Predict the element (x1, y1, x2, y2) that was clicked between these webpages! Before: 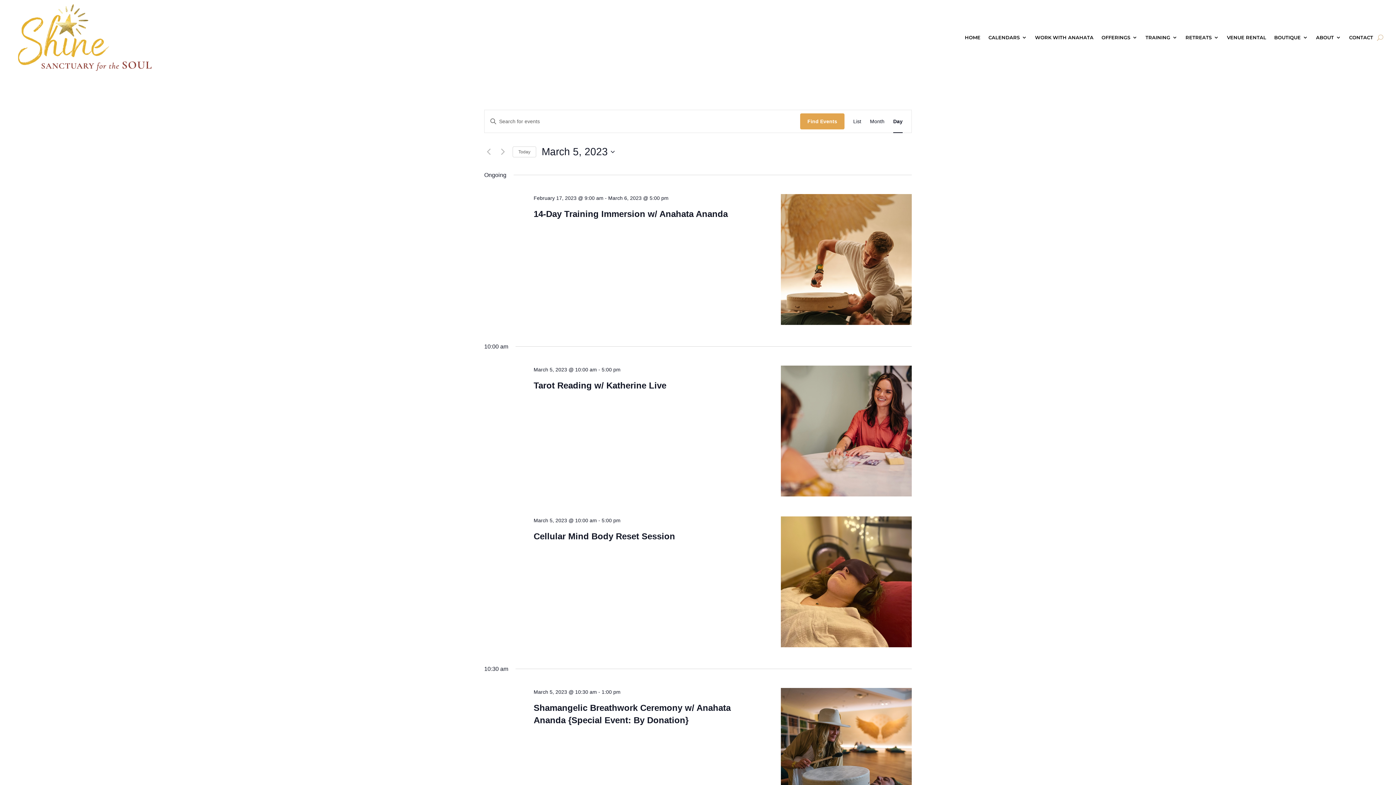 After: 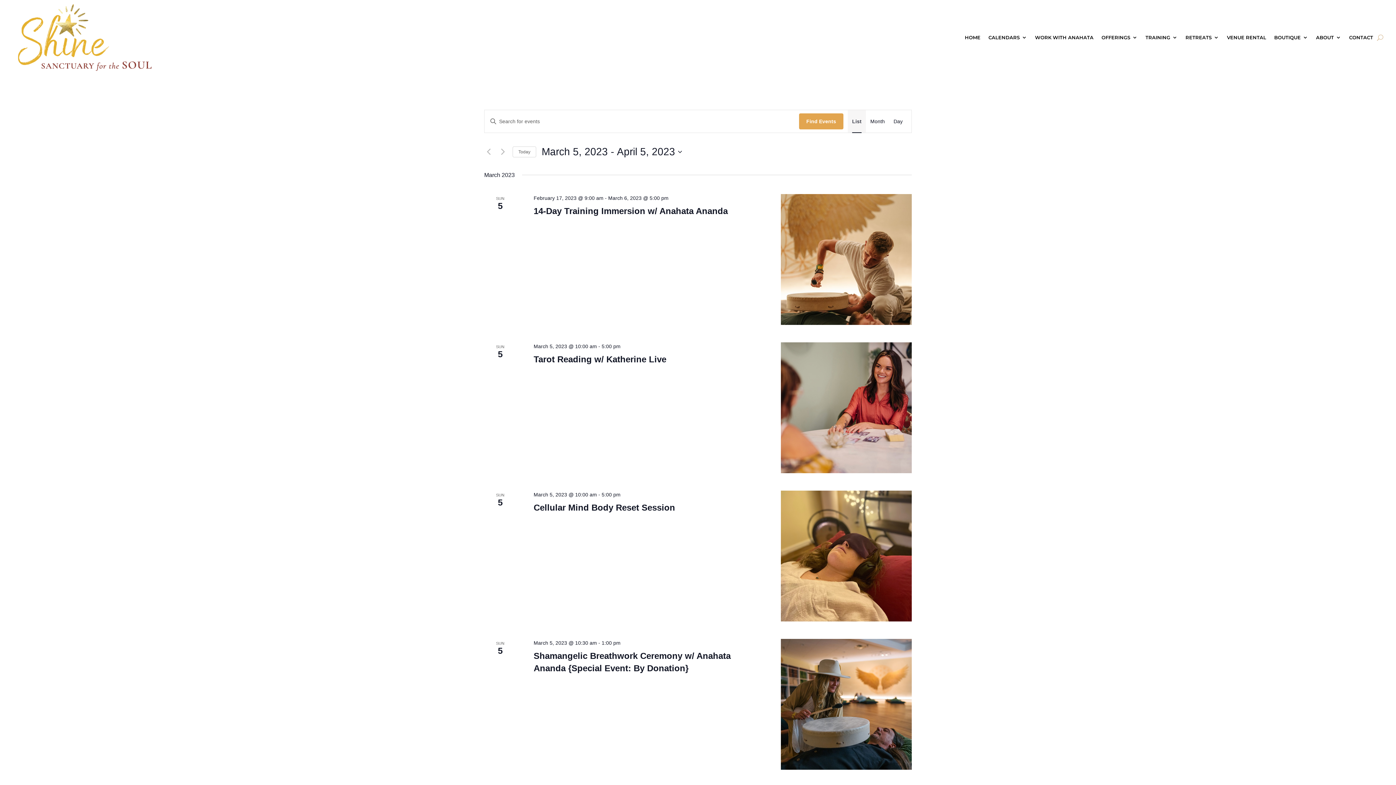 Action: bbox: (853, 110, 861, 132) label: List